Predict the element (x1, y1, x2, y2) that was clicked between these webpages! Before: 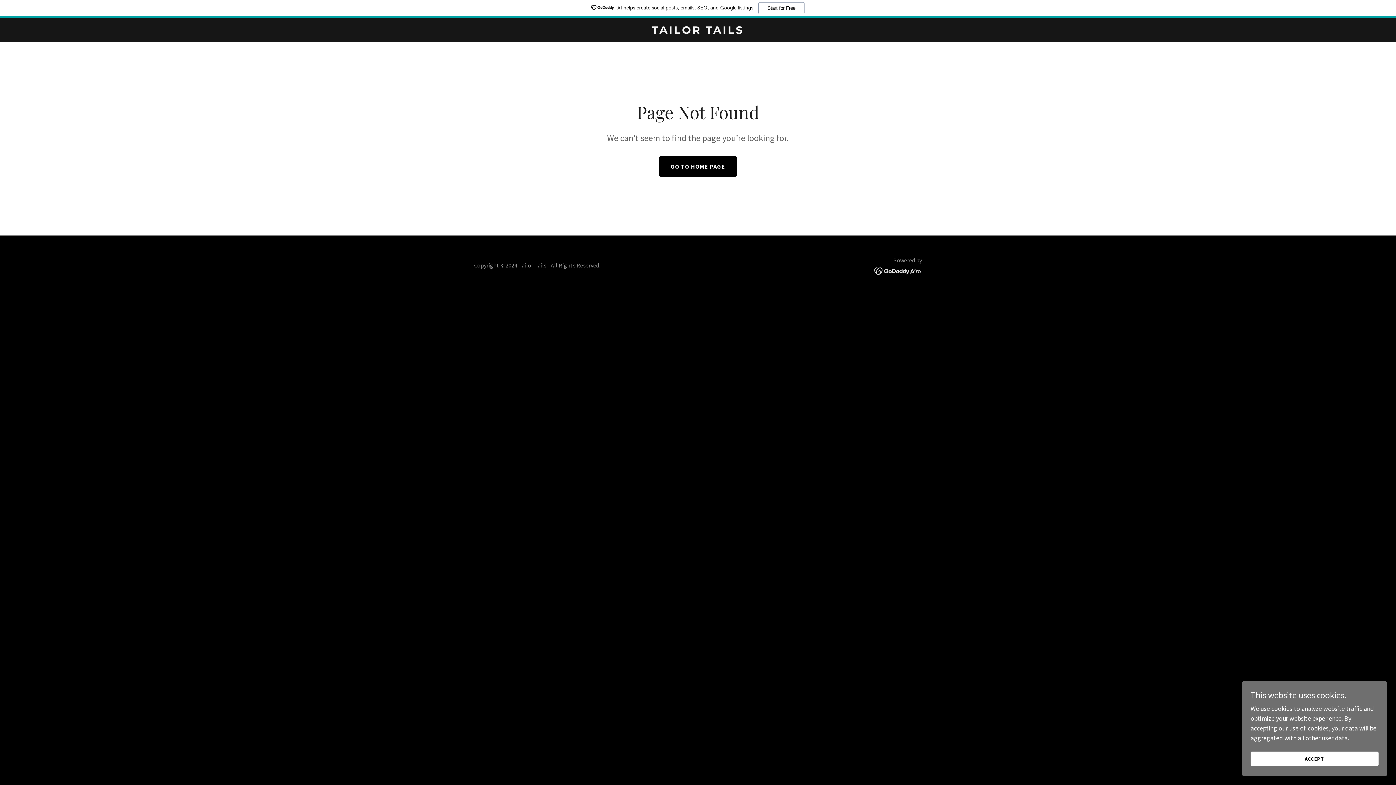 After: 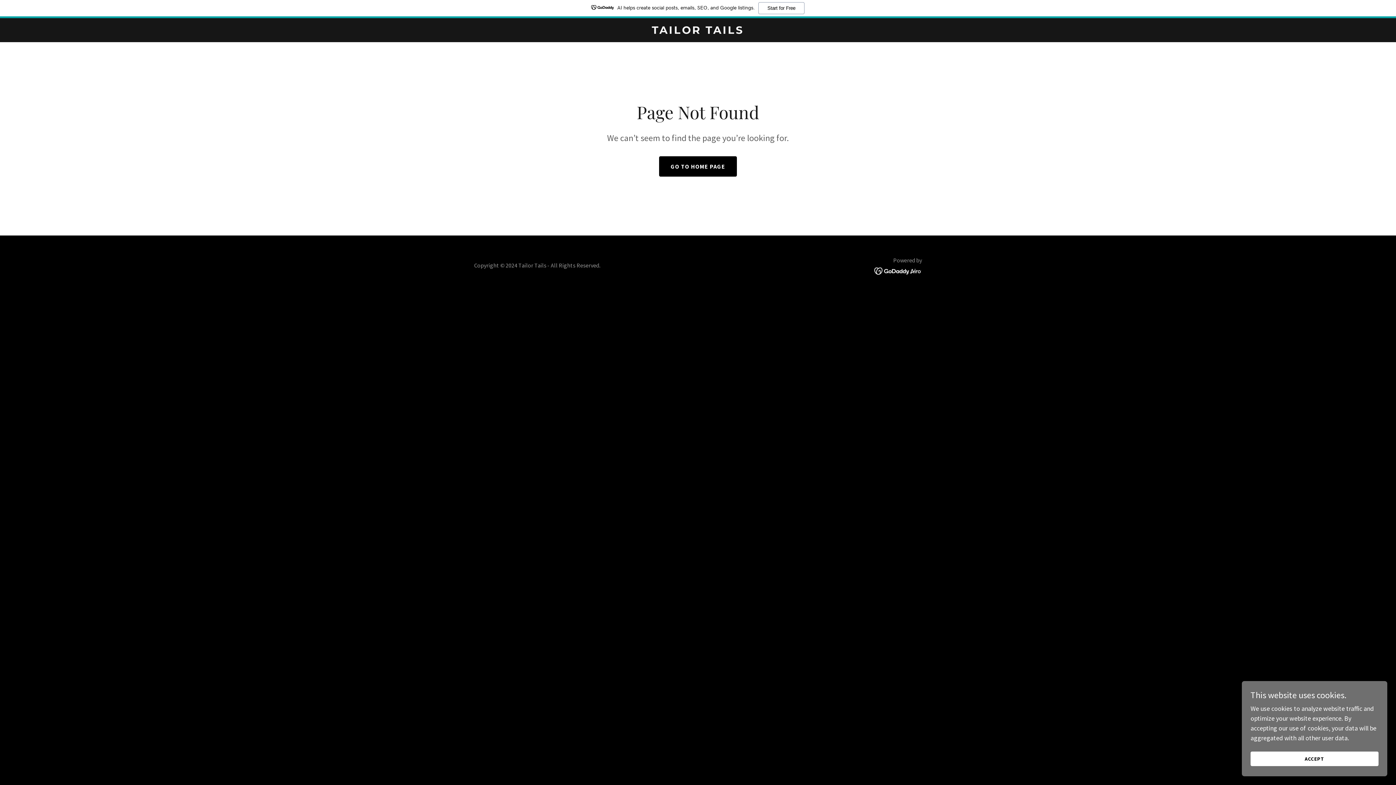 Action: bbox: (874, 266, 922, 274)